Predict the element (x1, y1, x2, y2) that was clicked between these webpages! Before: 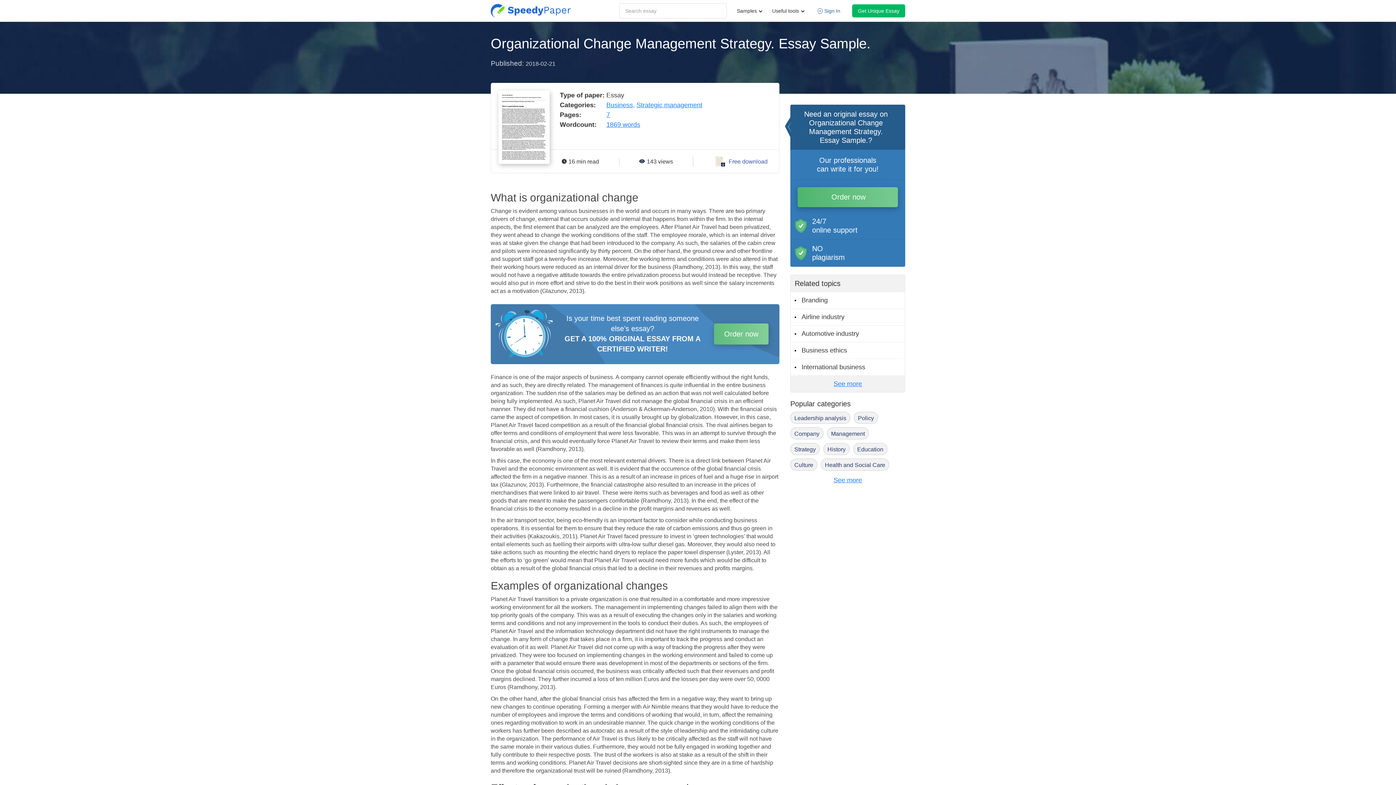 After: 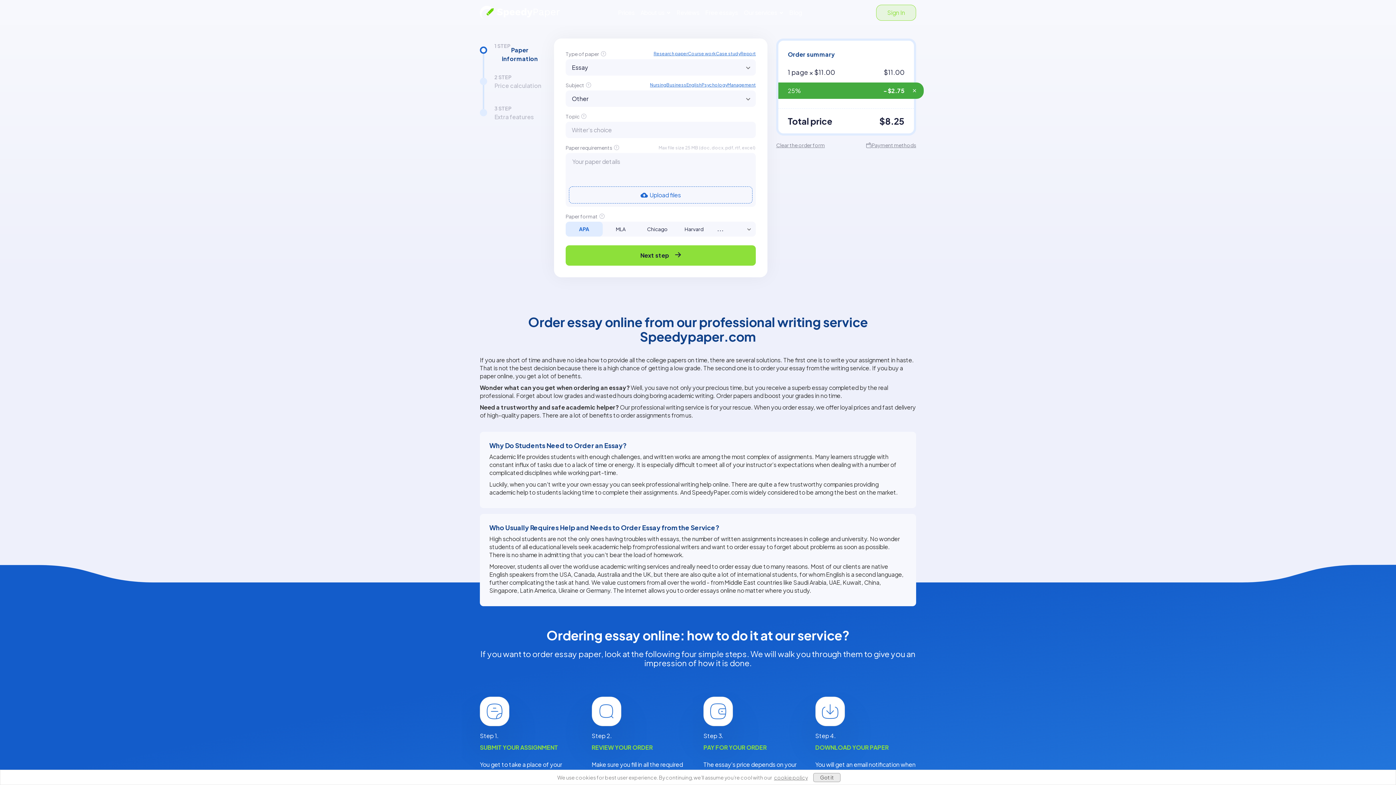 Action: bbox: (852, 4, 905, 17) label: Get Unique Essay